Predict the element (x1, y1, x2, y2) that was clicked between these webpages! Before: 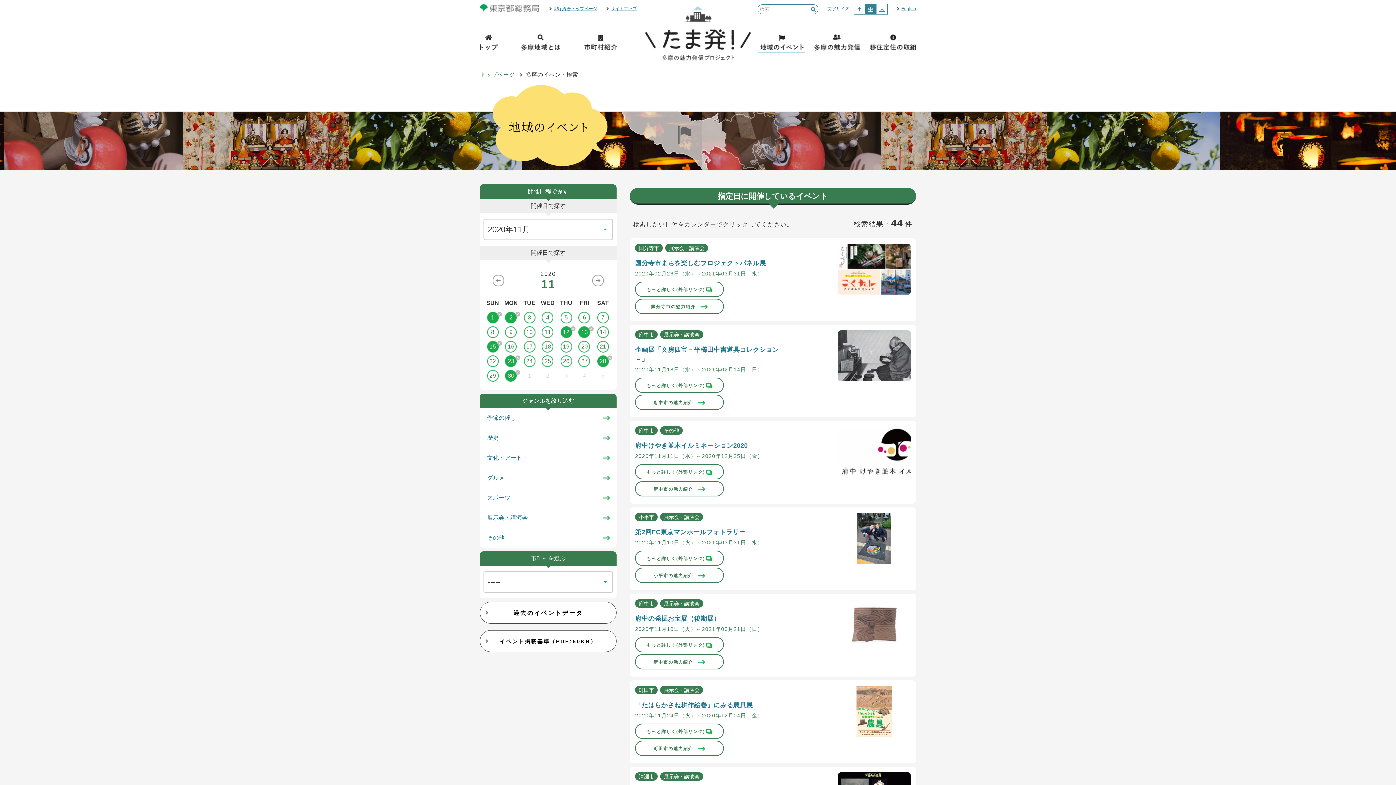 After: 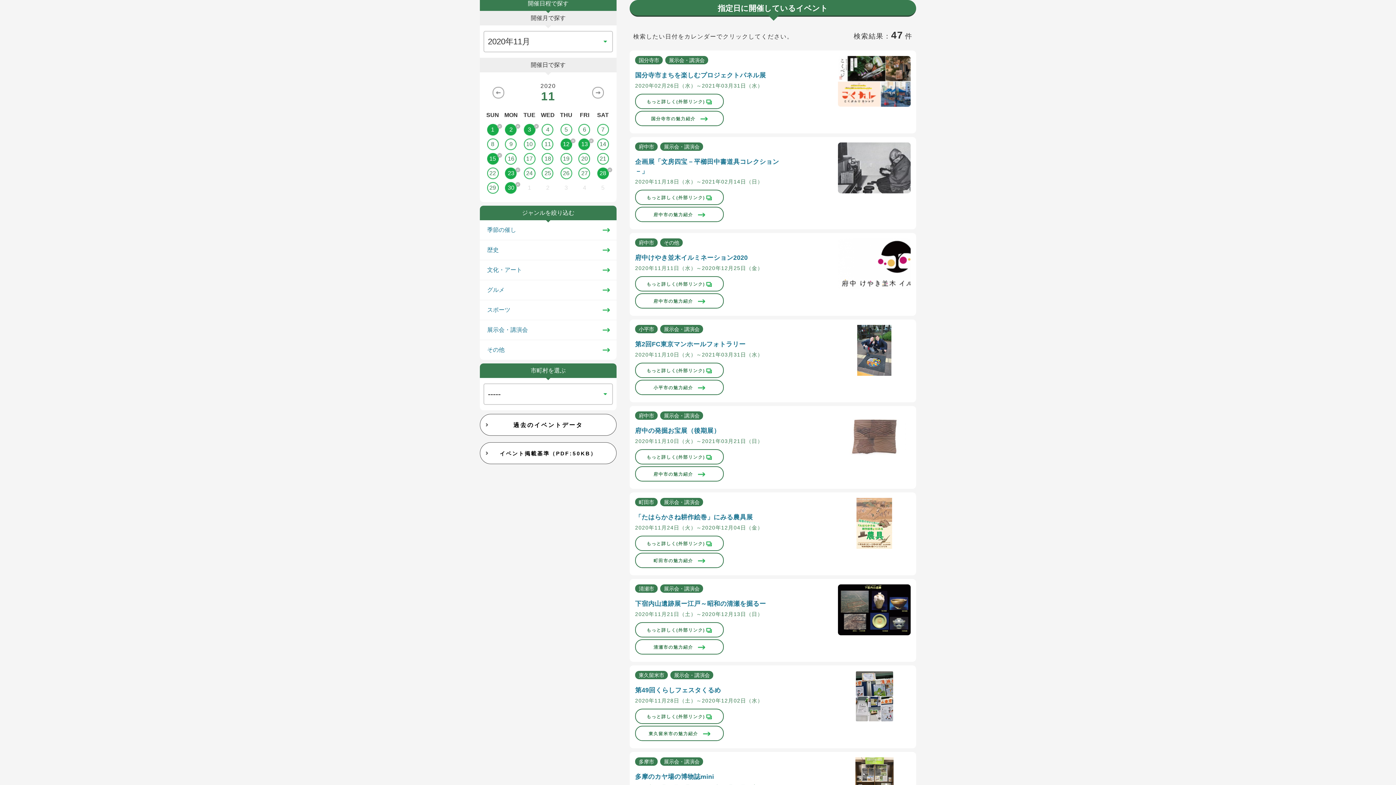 Action: bbox: (520, 312, 538, 323) label: 3